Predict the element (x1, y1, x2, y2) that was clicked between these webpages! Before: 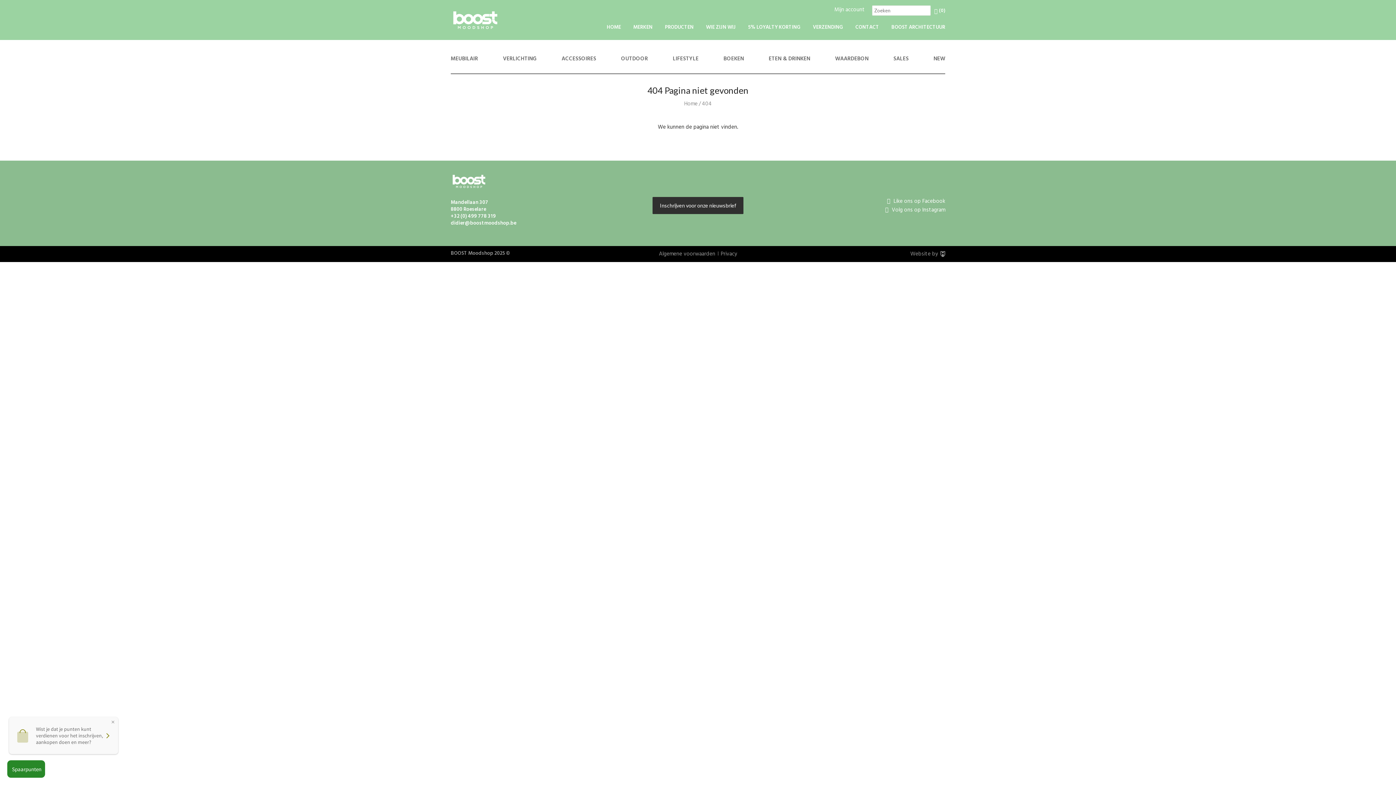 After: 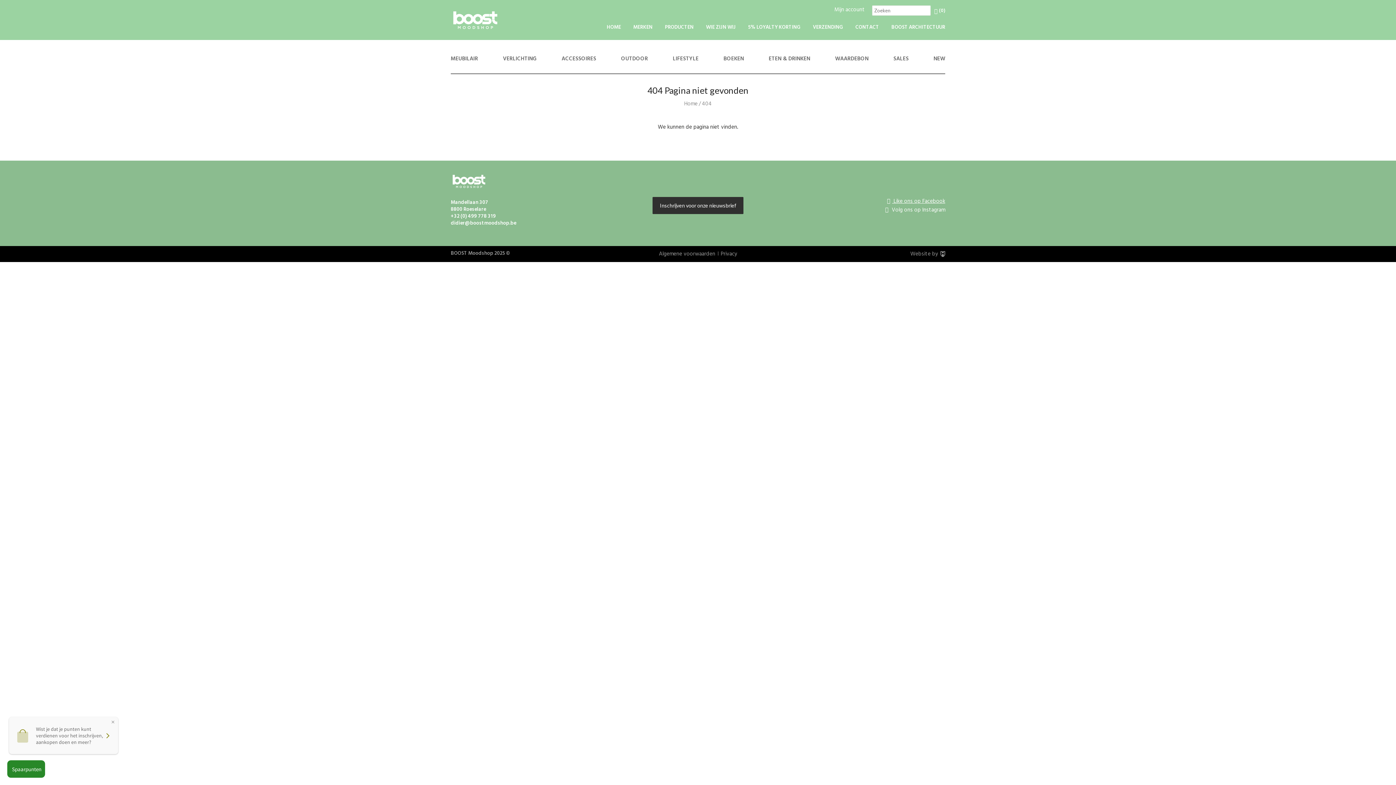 Action: label:  Like ons op Facebook bbox: (790, 197, 945, 205)